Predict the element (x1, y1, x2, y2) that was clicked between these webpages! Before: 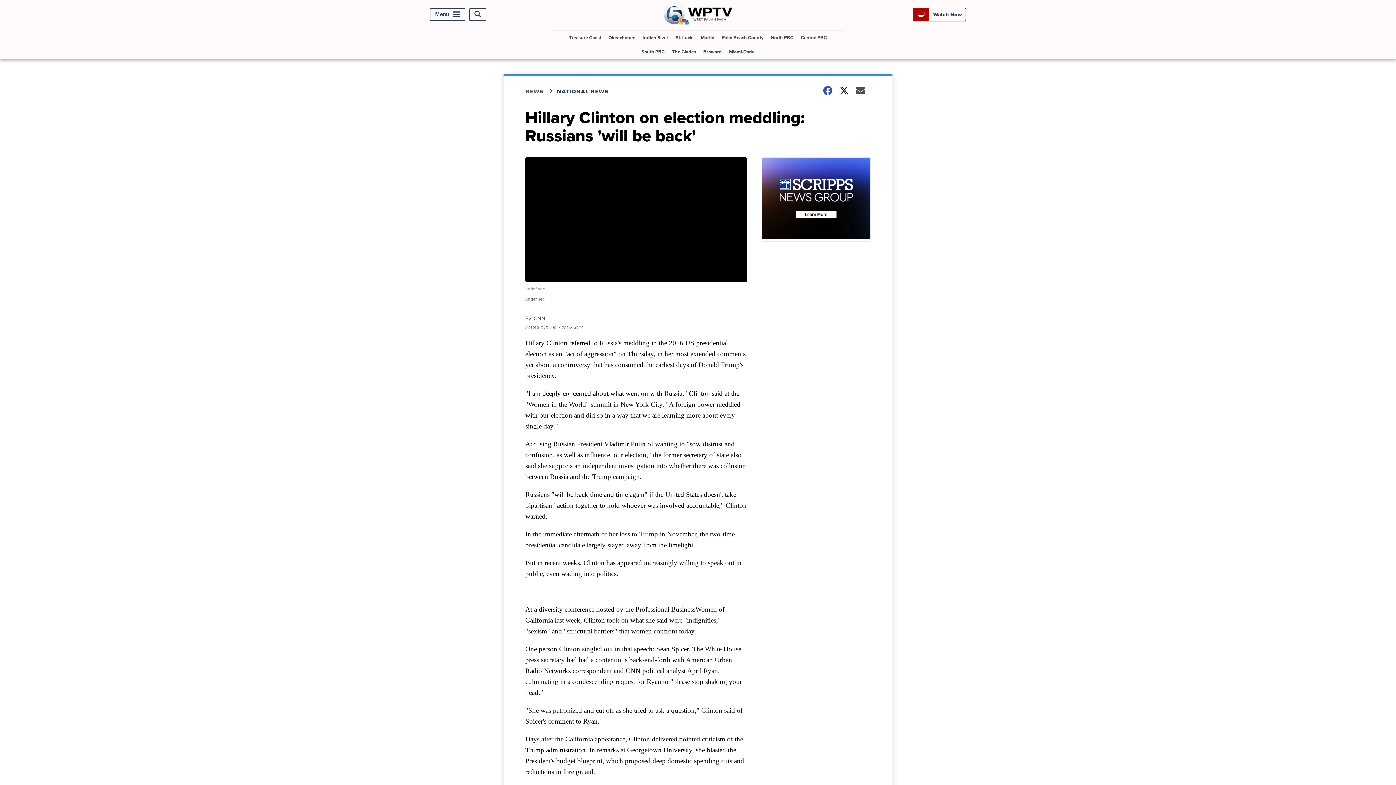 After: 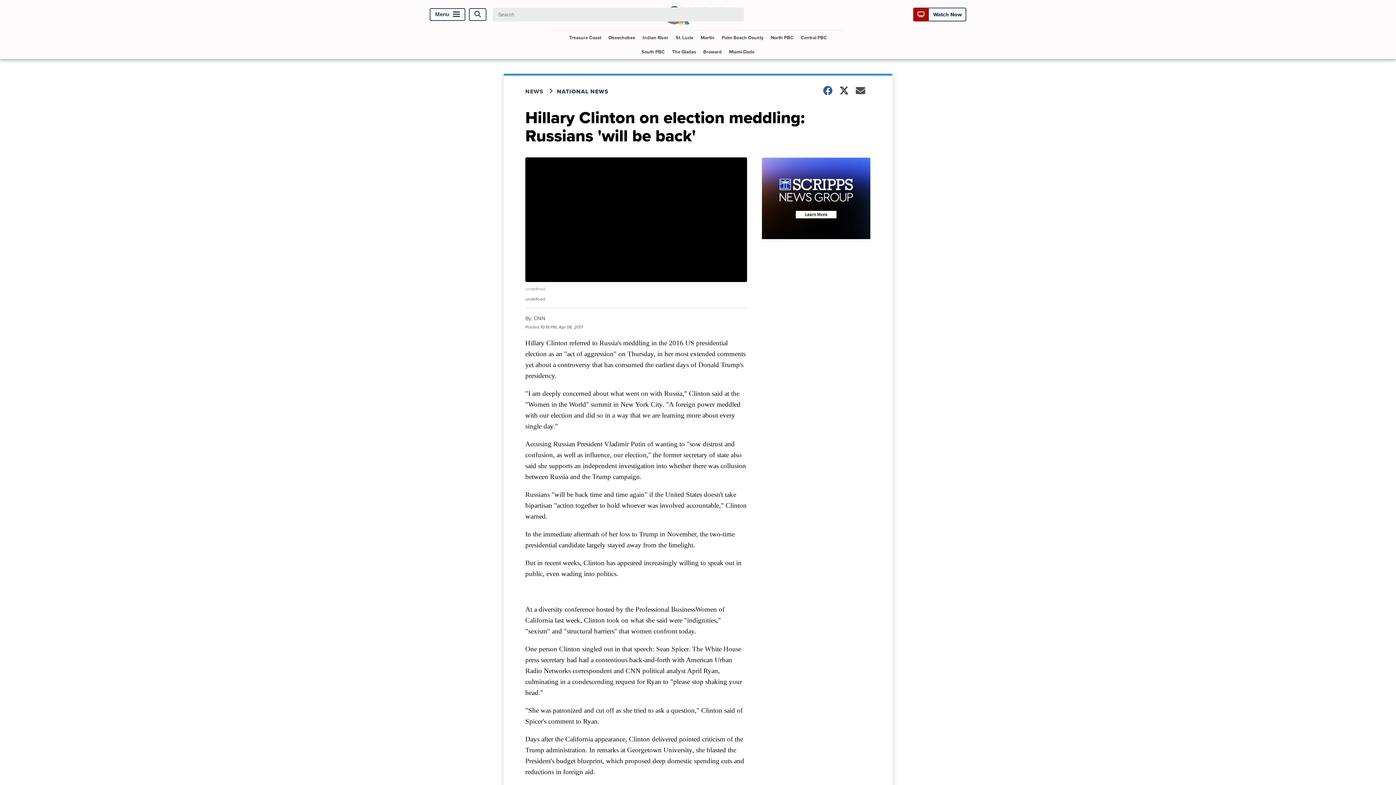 Action: bbox: (469, 8, 486, 20) label: Open Search